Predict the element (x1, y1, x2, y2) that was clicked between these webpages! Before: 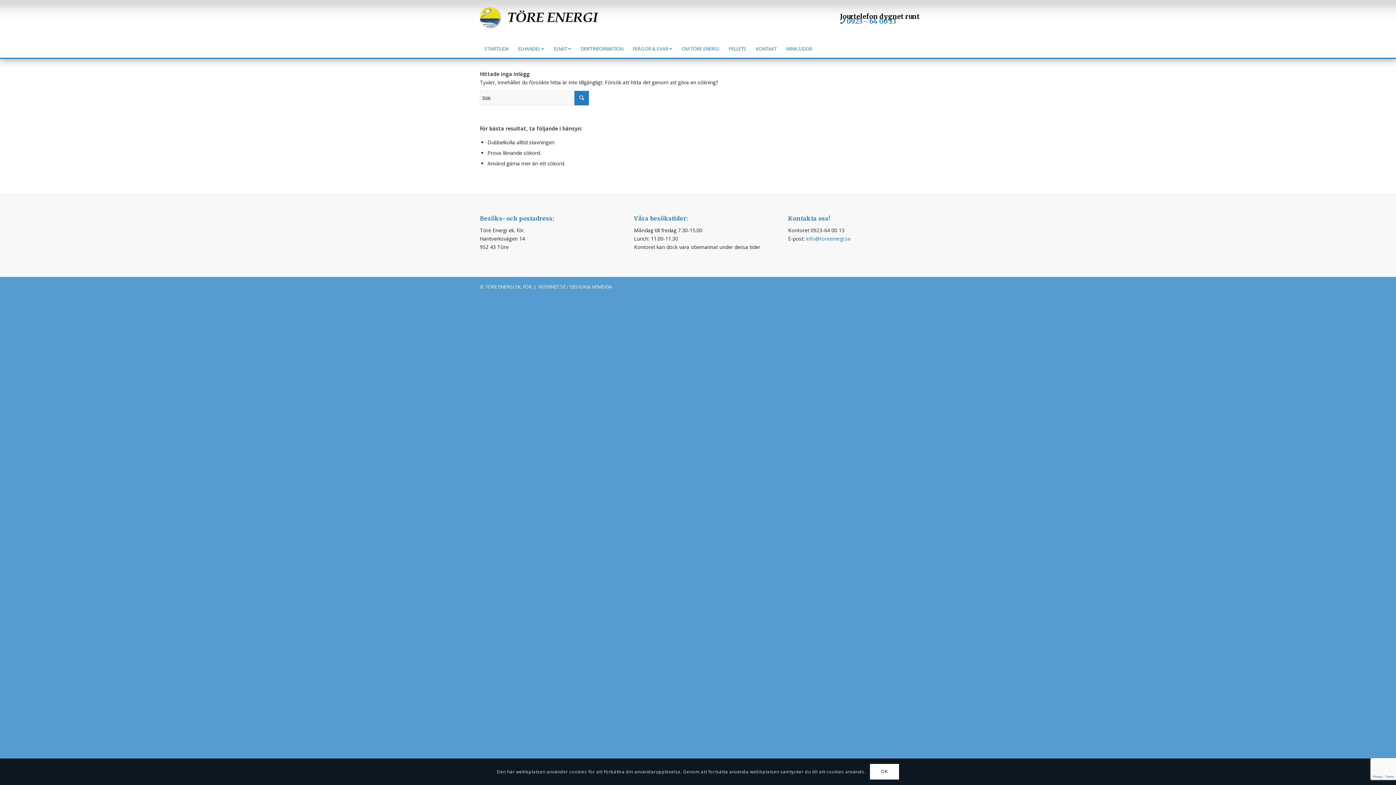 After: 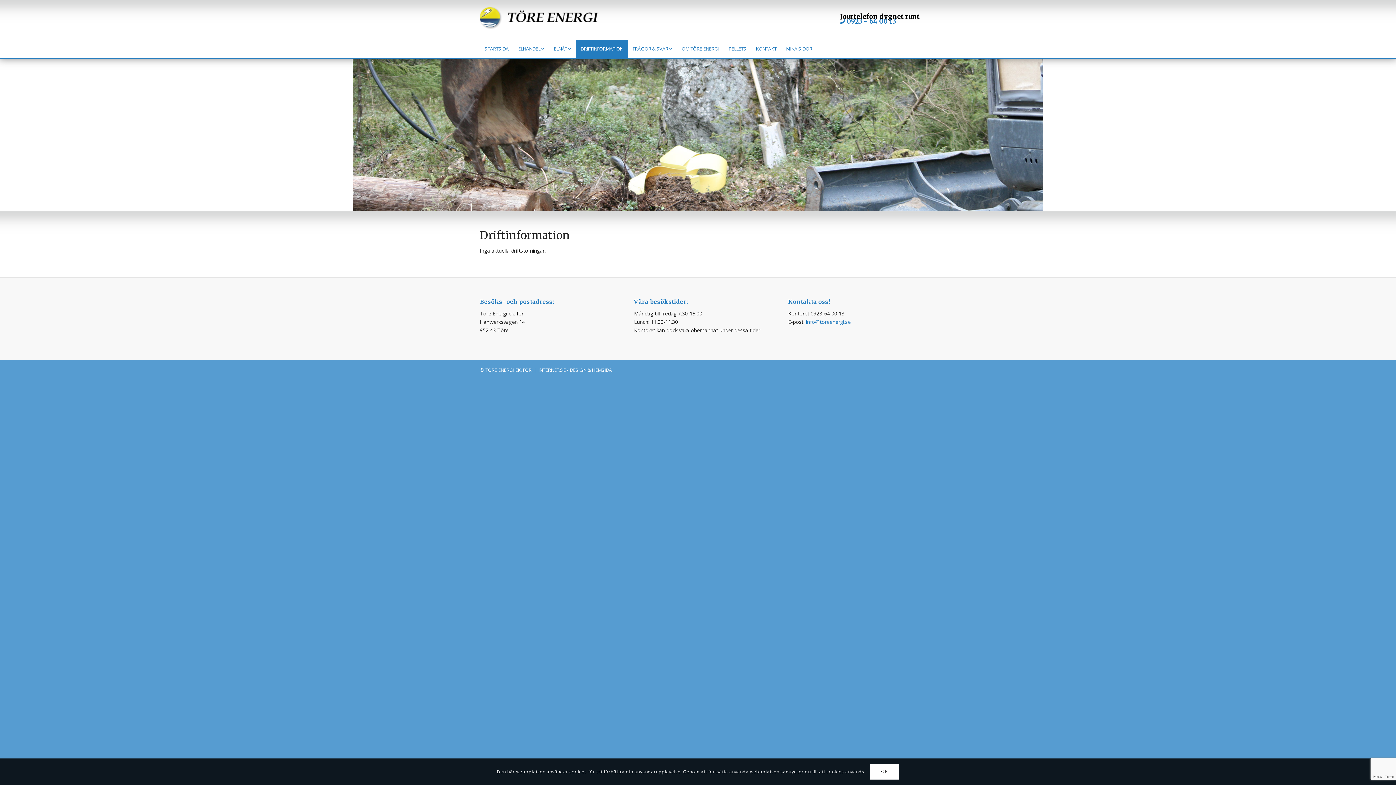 Action: label: DRIFTINFORMATION bbox: (576, 39, 628, 57)